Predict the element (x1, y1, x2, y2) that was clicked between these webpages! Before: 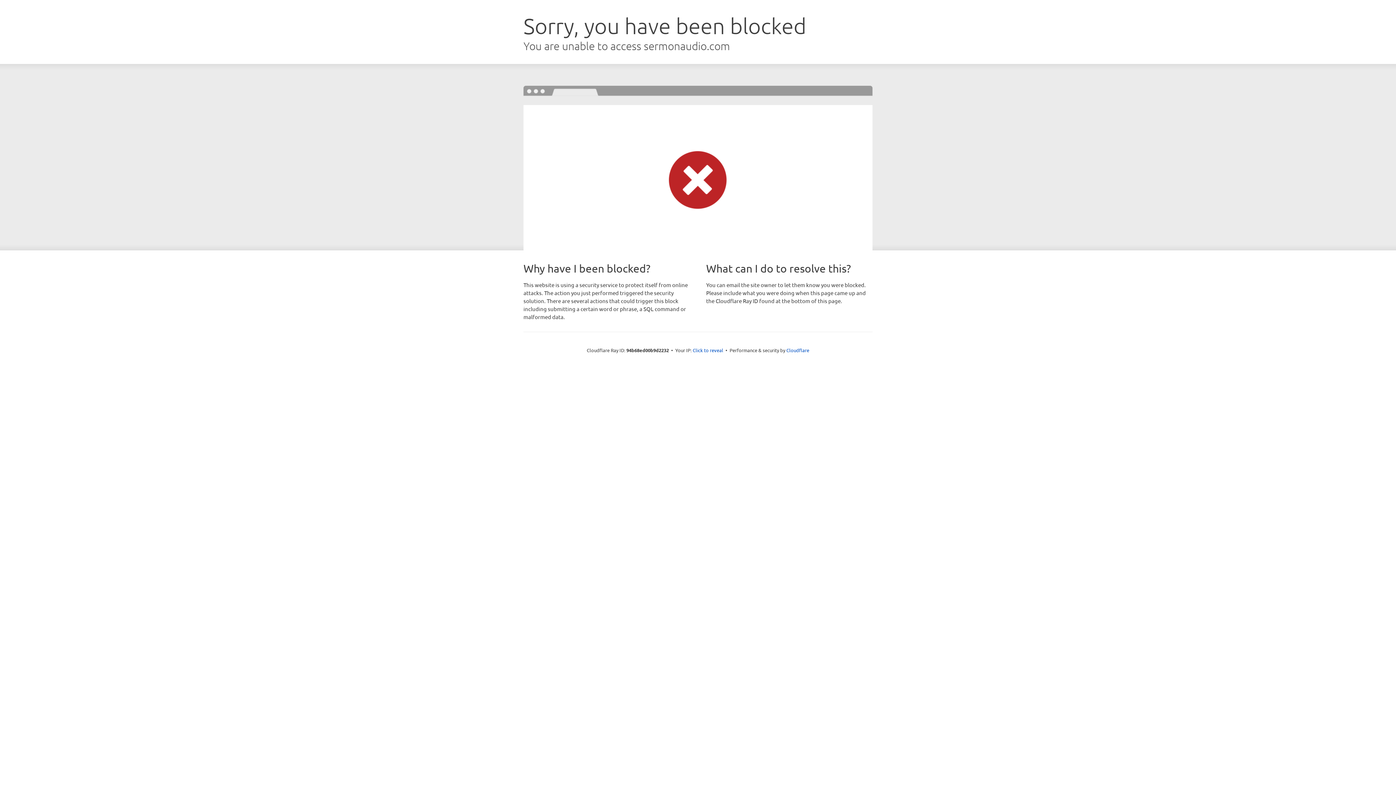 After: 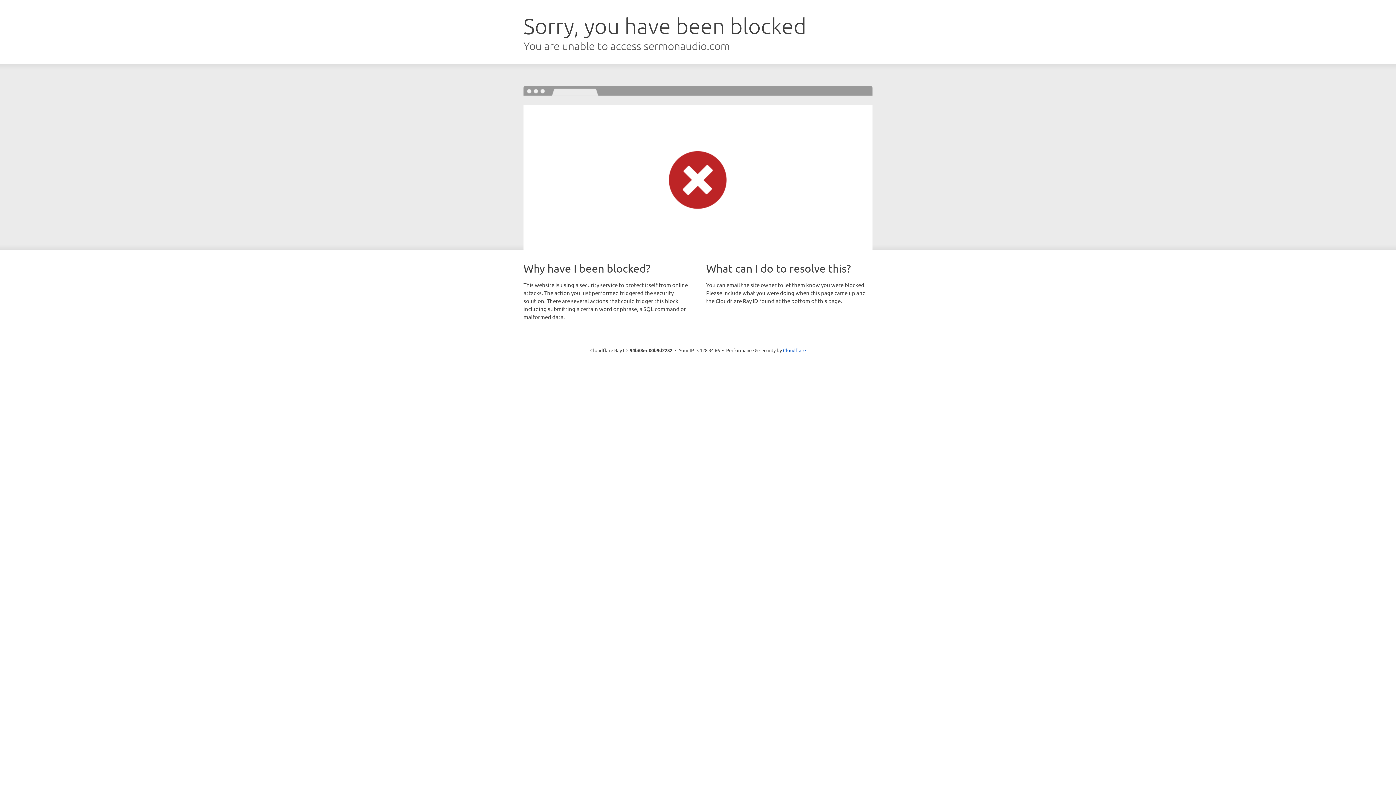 Action: bbox: (692, 346, 723, 353) label: Click to reveal